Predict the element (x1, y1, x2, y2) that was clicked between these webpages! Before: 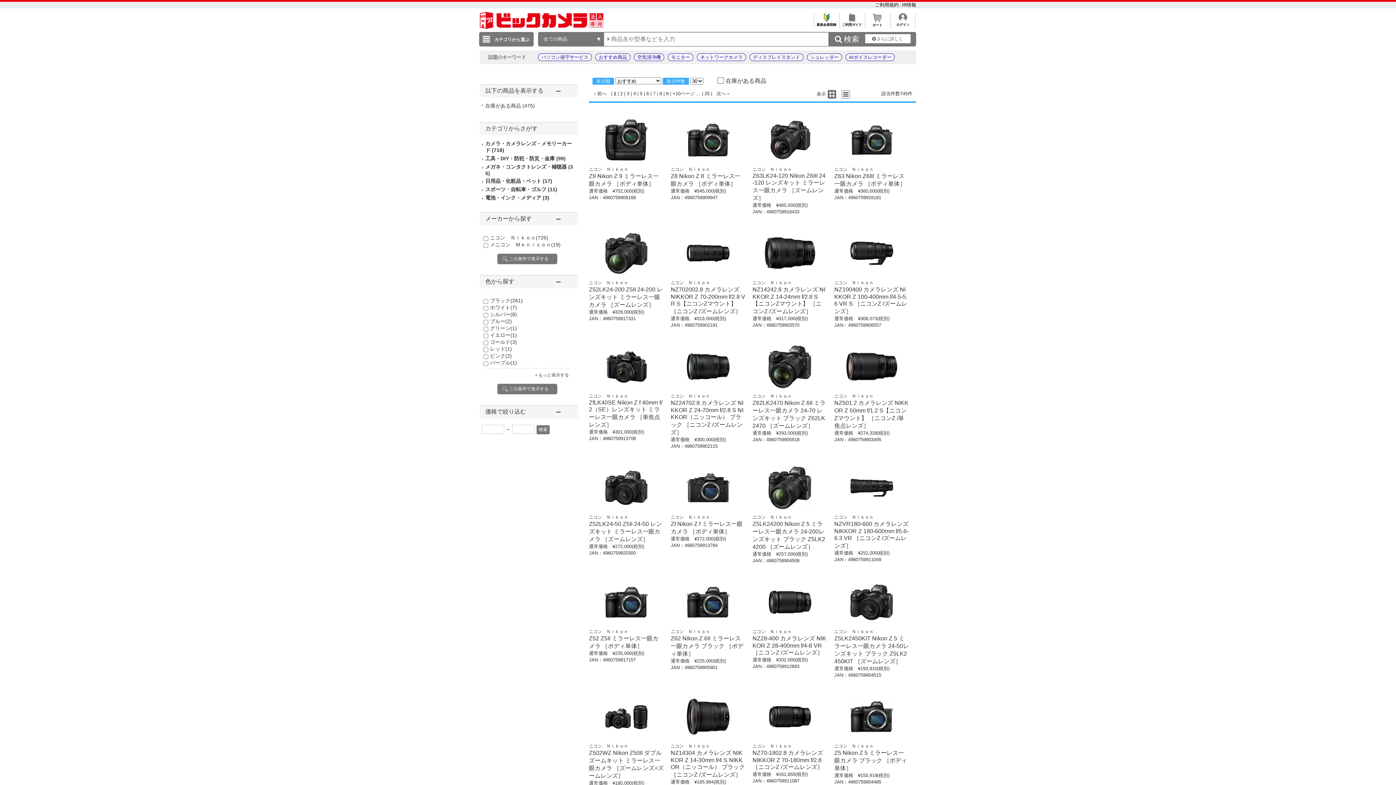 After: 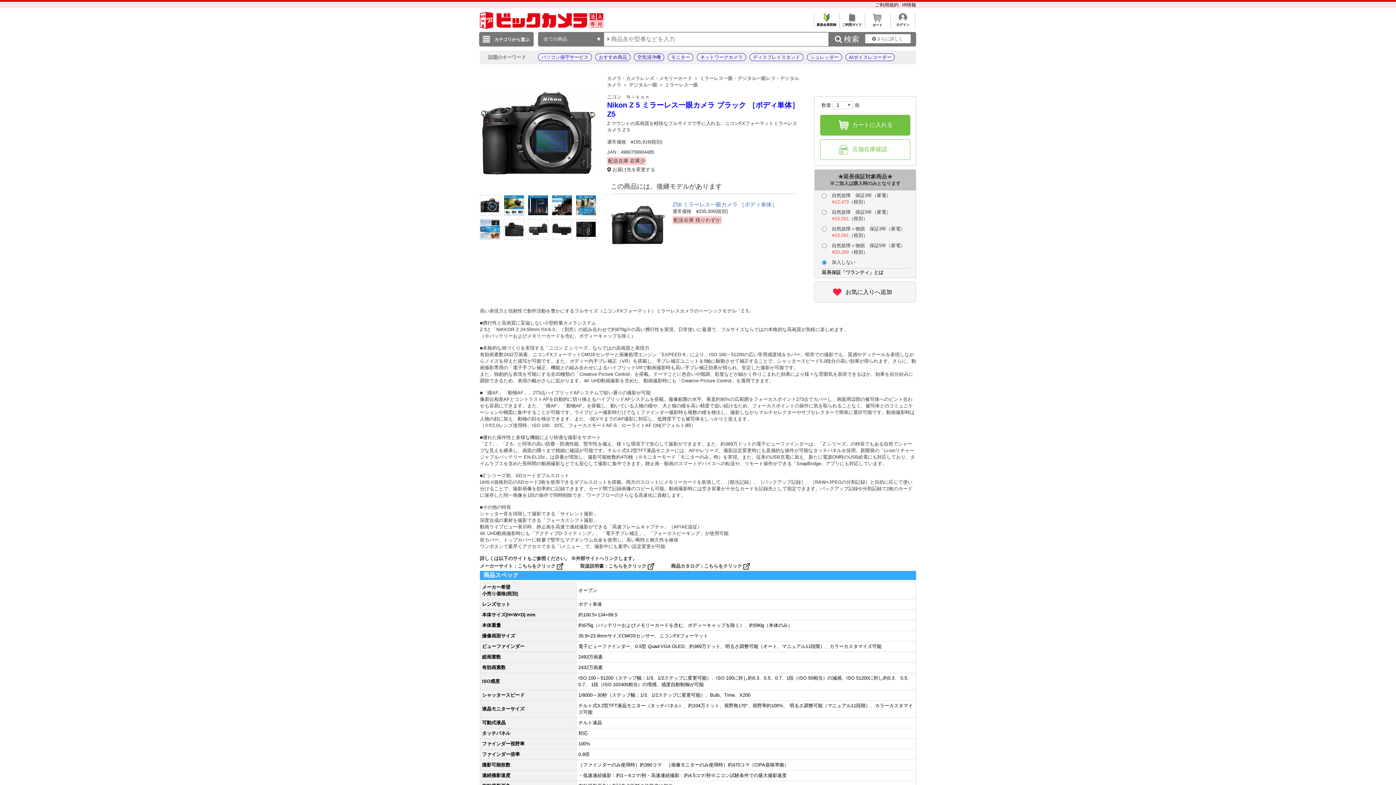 Action: bbox: (842, 734, 900, 740)